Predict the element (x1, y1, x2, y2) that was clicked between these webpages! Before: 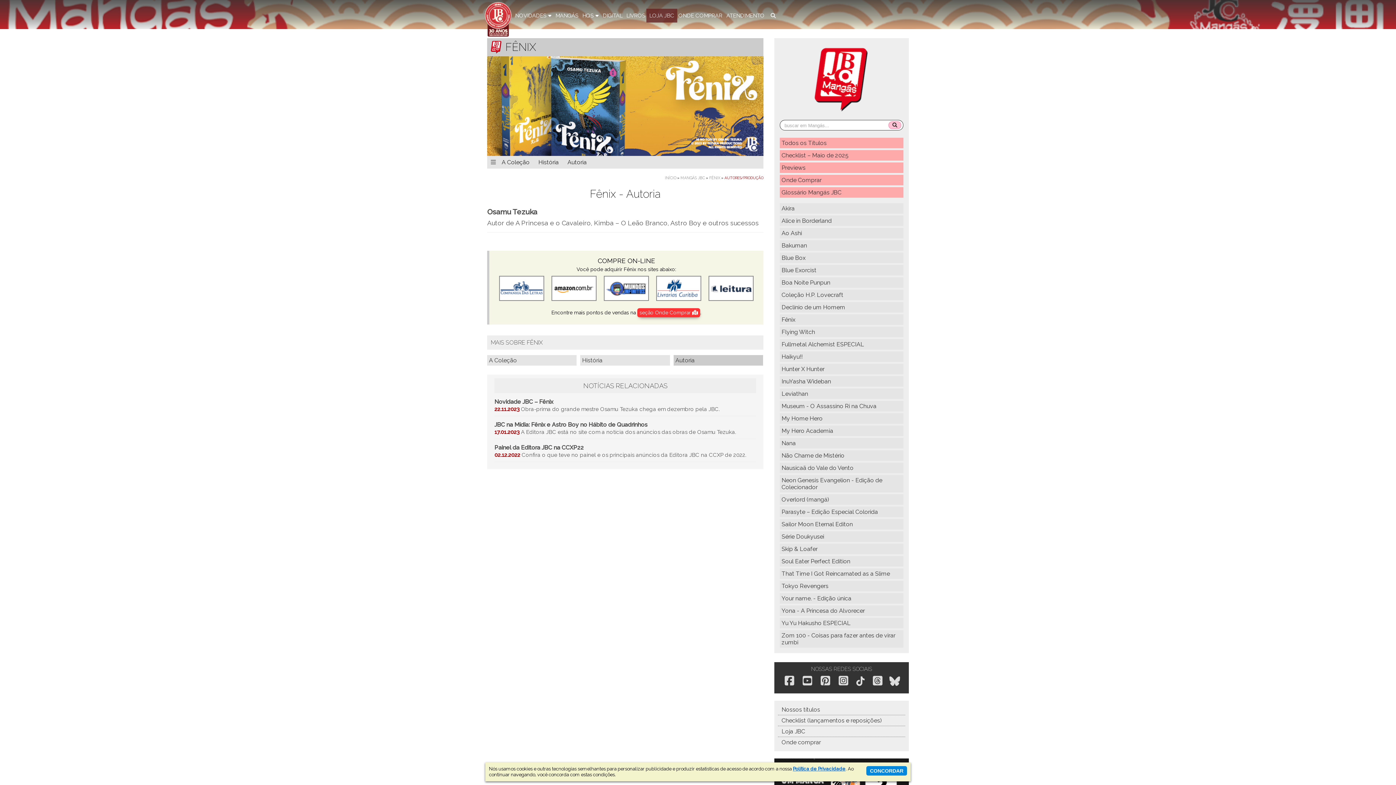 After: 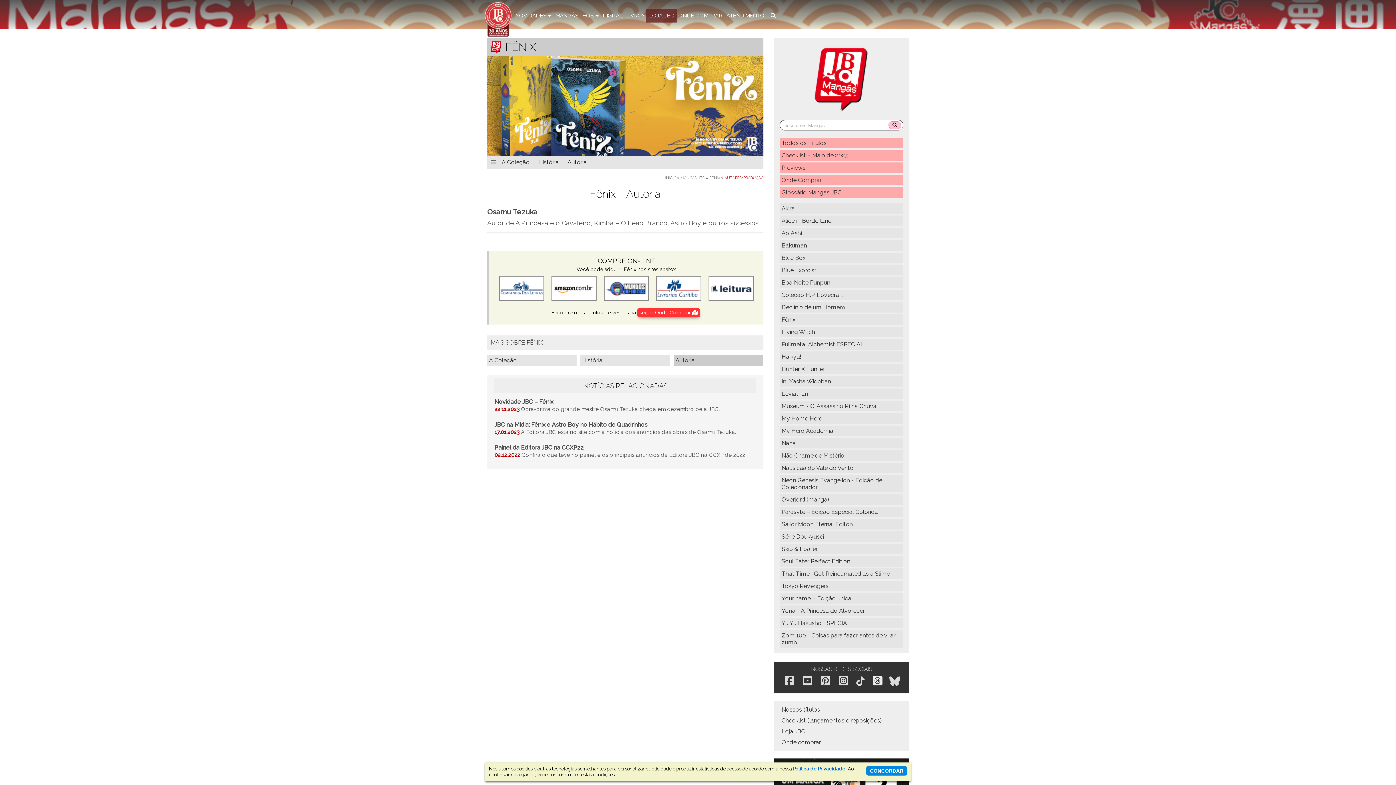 Action: bbox: (871, 675, 884, 686)